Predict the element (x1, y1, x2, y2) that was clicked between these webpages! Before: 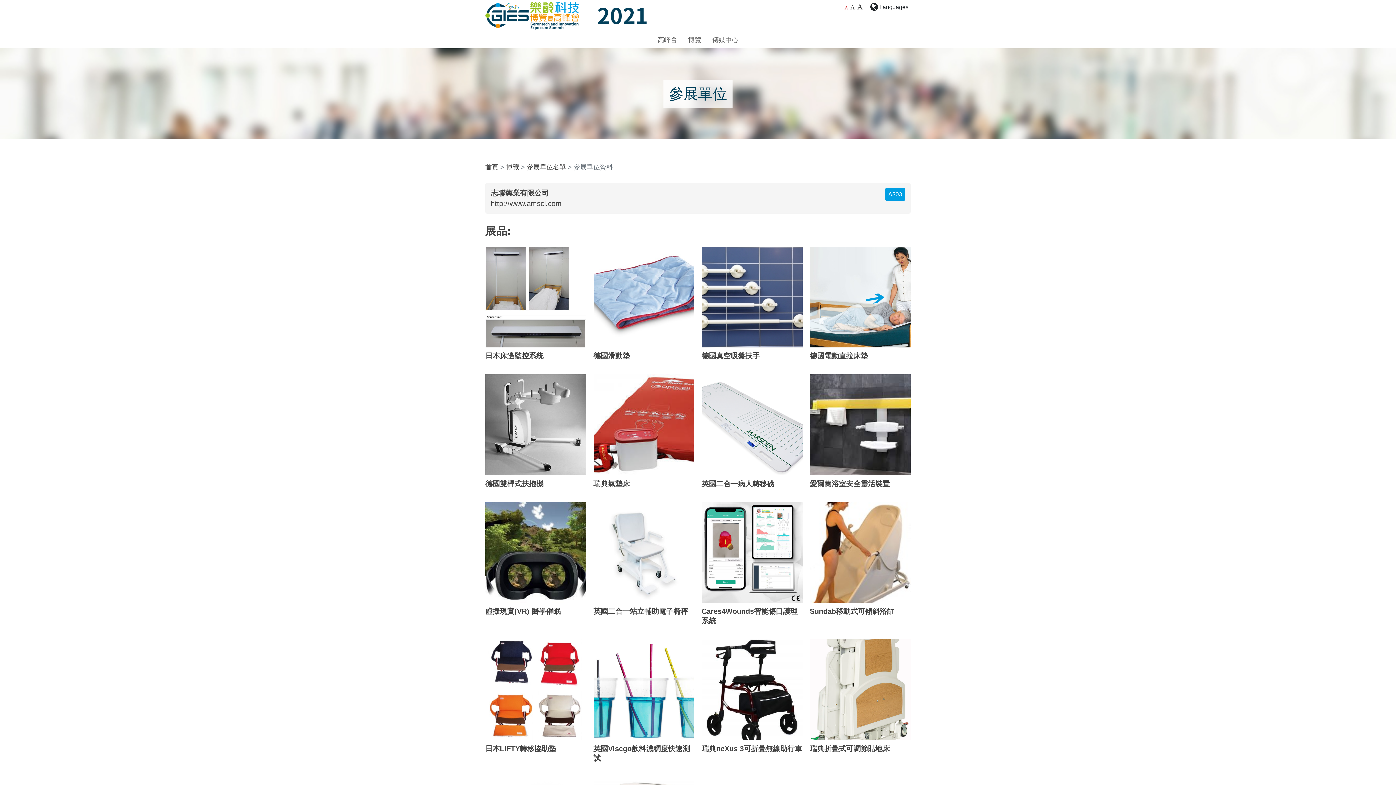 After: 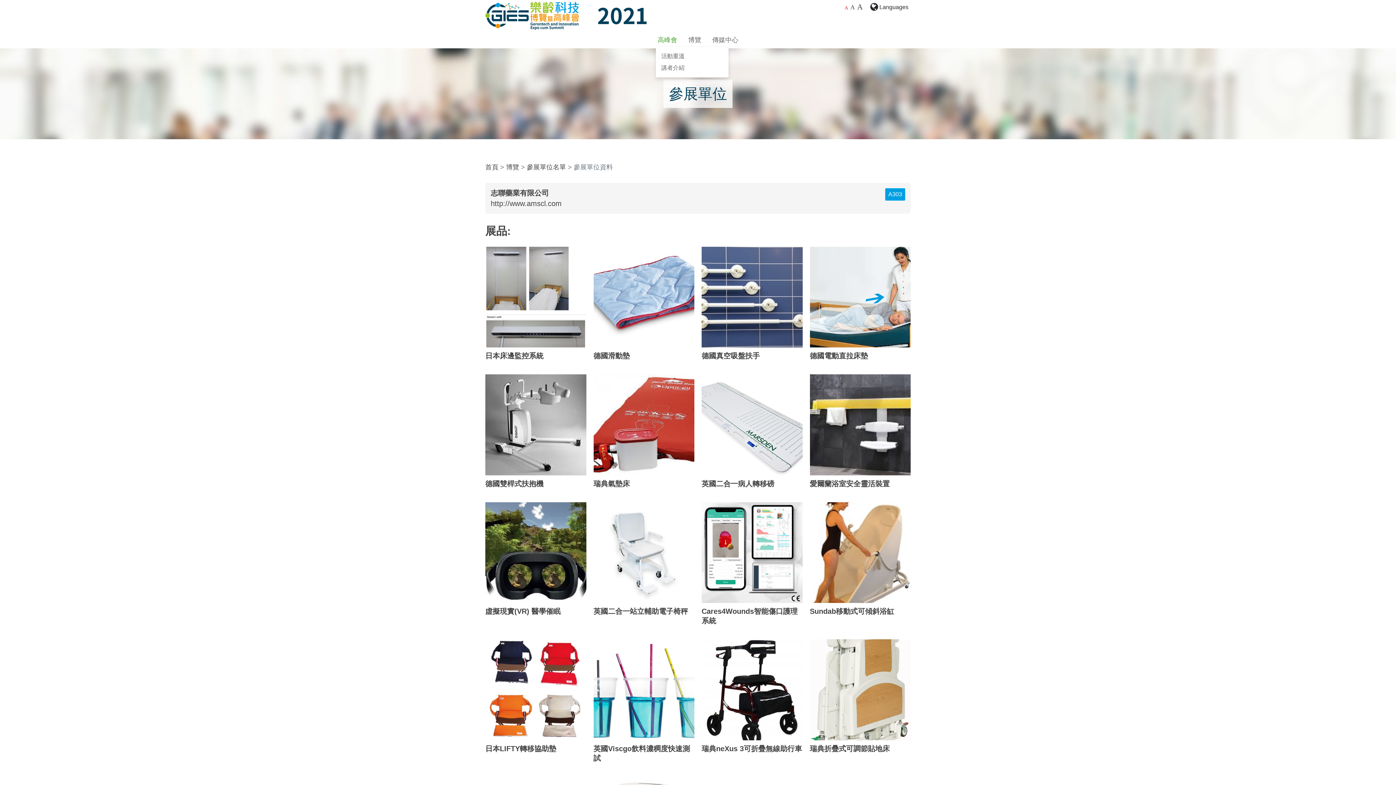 Action: bbox: (656, 33, 679, 46) label: 高峰會